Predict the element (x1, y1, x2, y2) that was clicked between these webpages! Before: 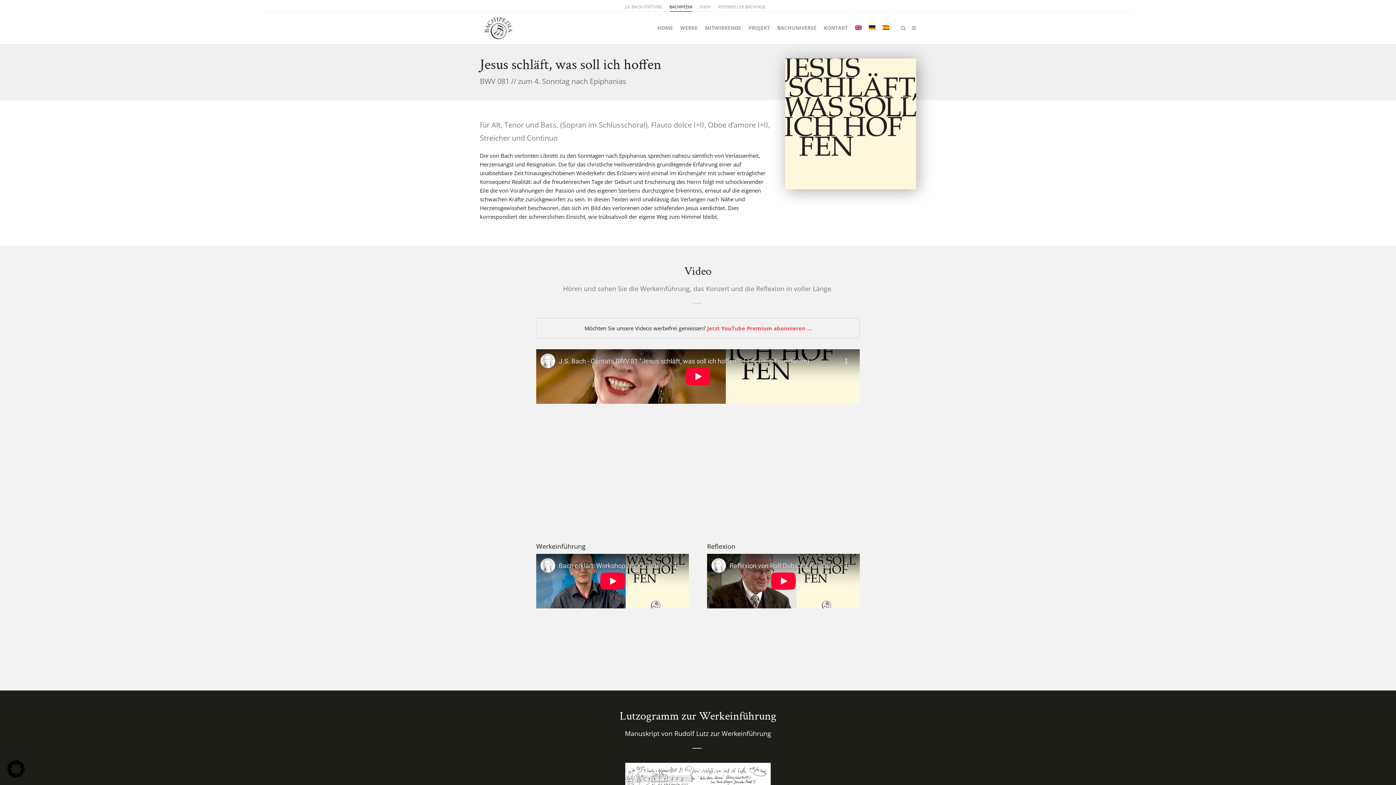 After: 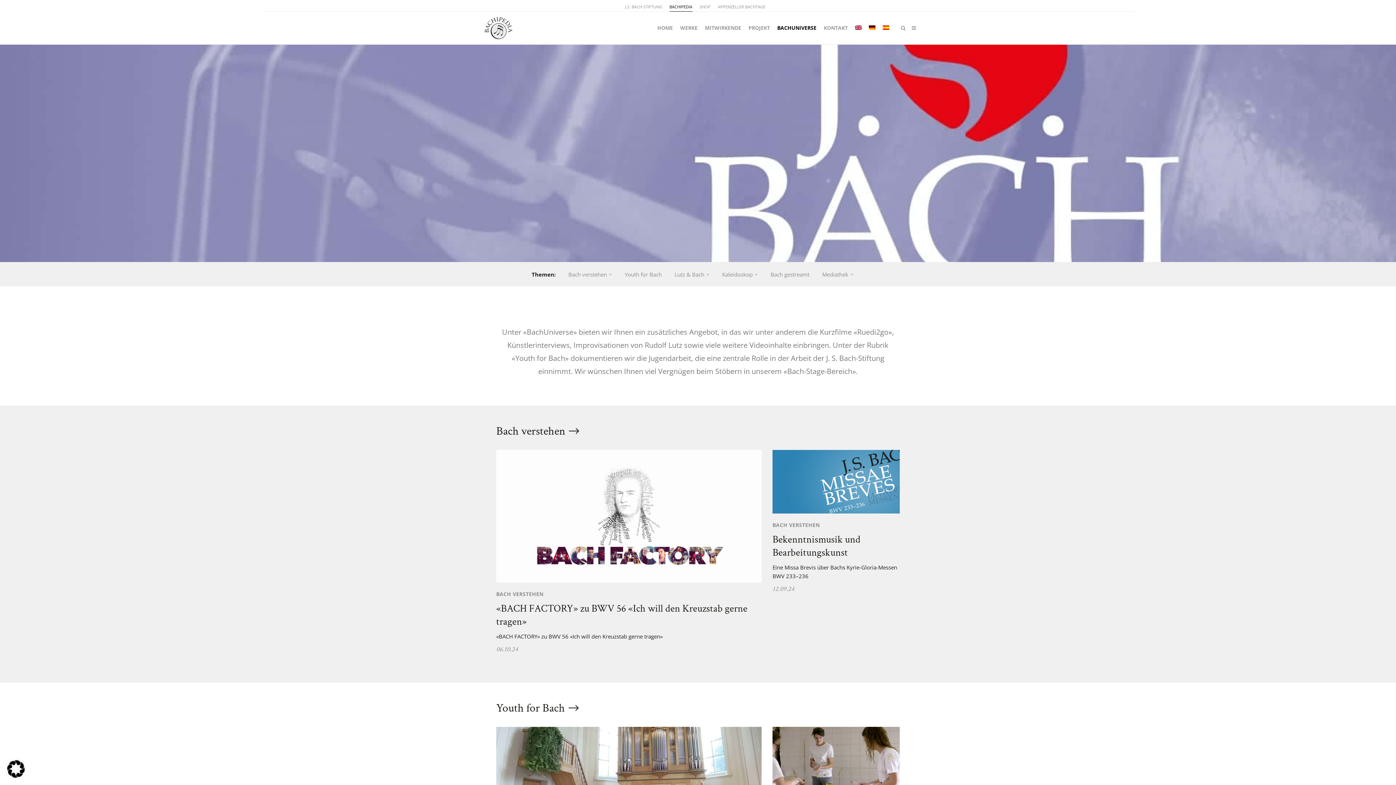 Action: bbox: (773, 11, 820, 44) label: BACHUNIVERSE